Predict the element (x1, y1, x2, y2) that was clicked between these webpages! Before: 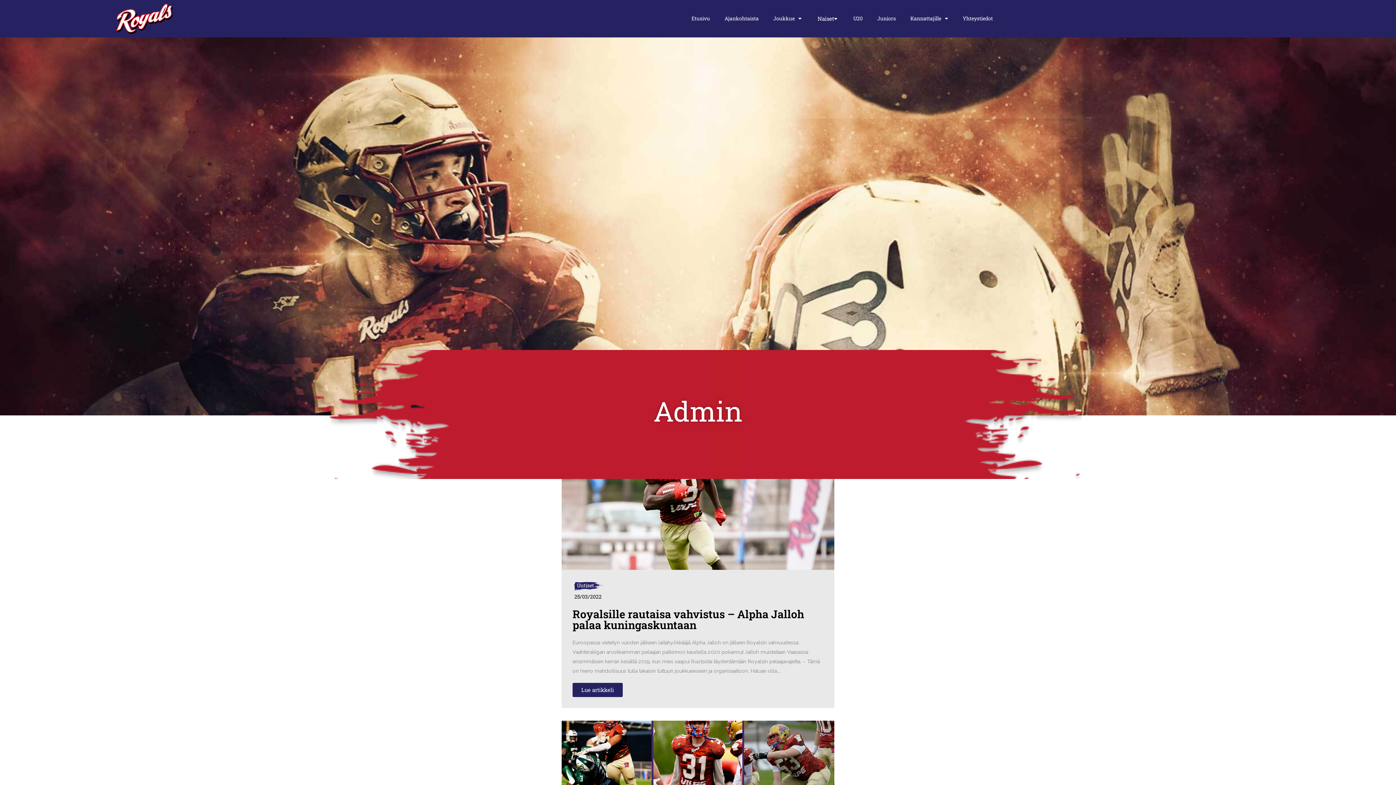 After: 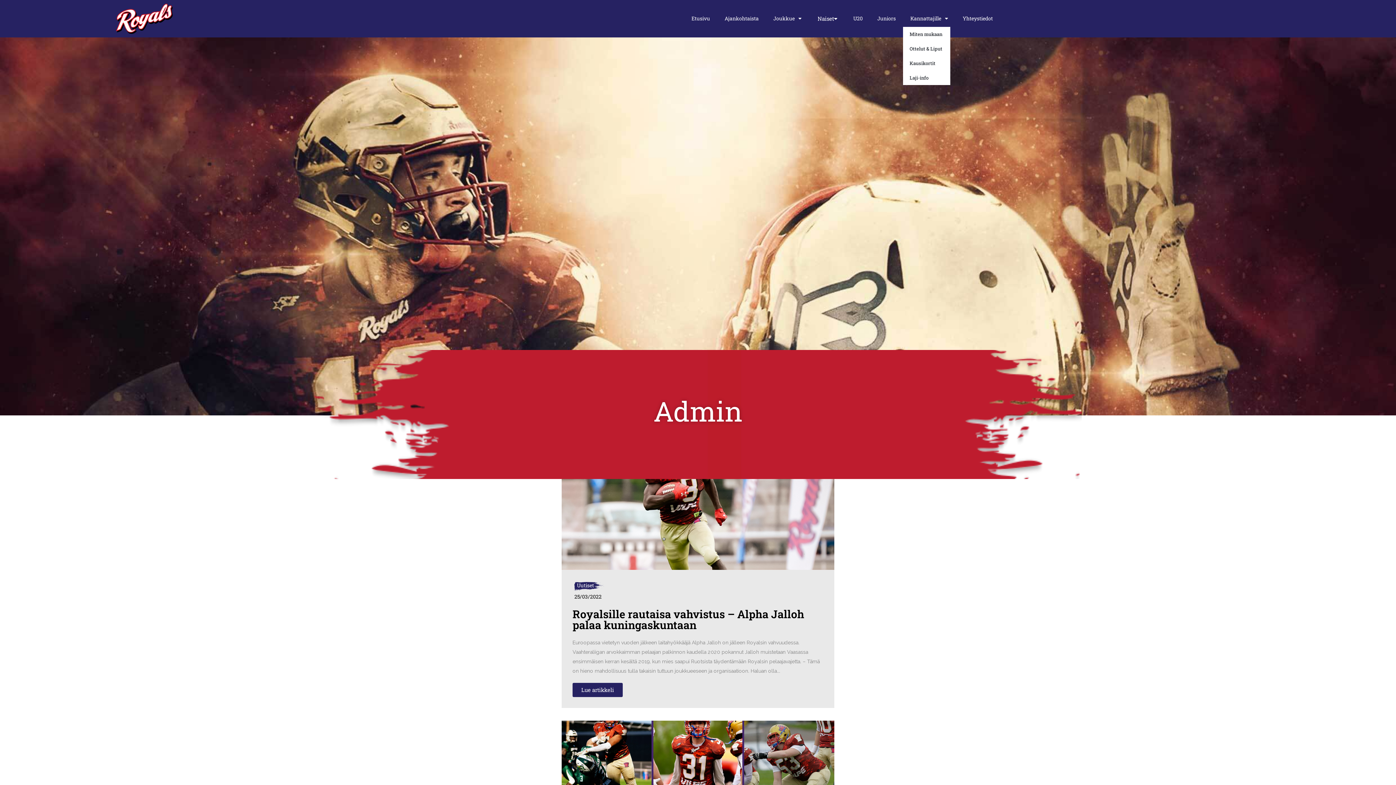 Action: bbox: (903, 10, 955, 27) label: Kannattajille